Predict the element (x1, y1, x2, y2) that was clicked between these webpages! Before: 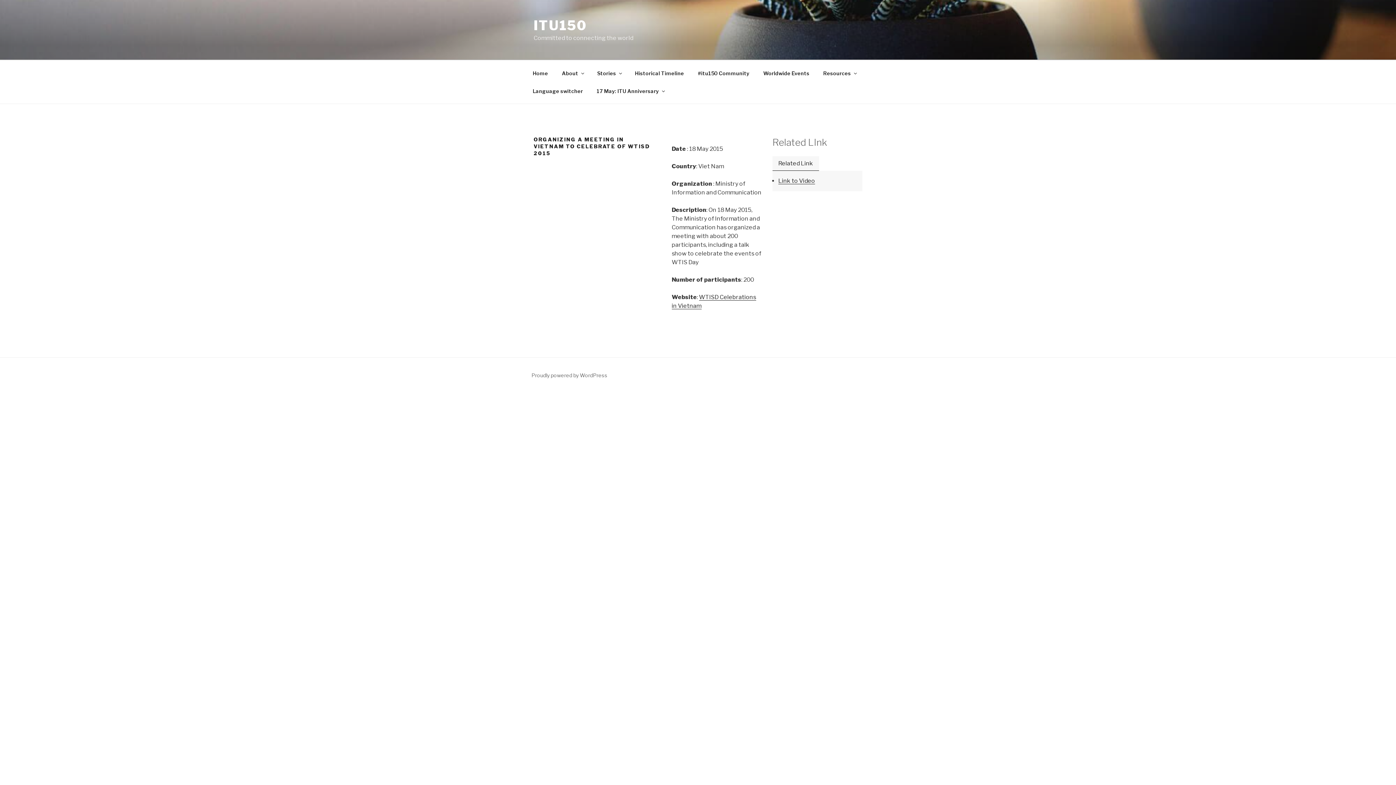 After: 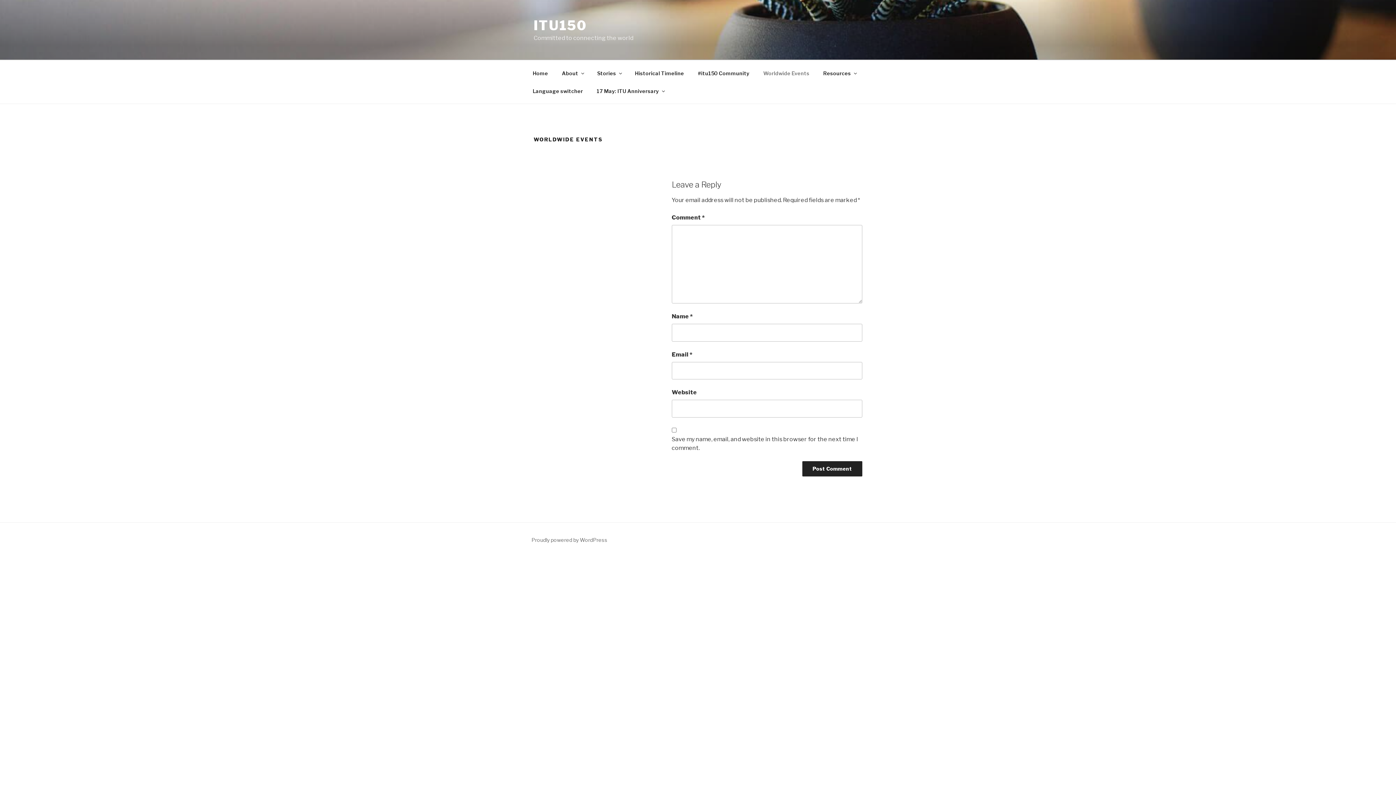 Action: bbox: (757, 64, 816, 82) label: Worldwide Events